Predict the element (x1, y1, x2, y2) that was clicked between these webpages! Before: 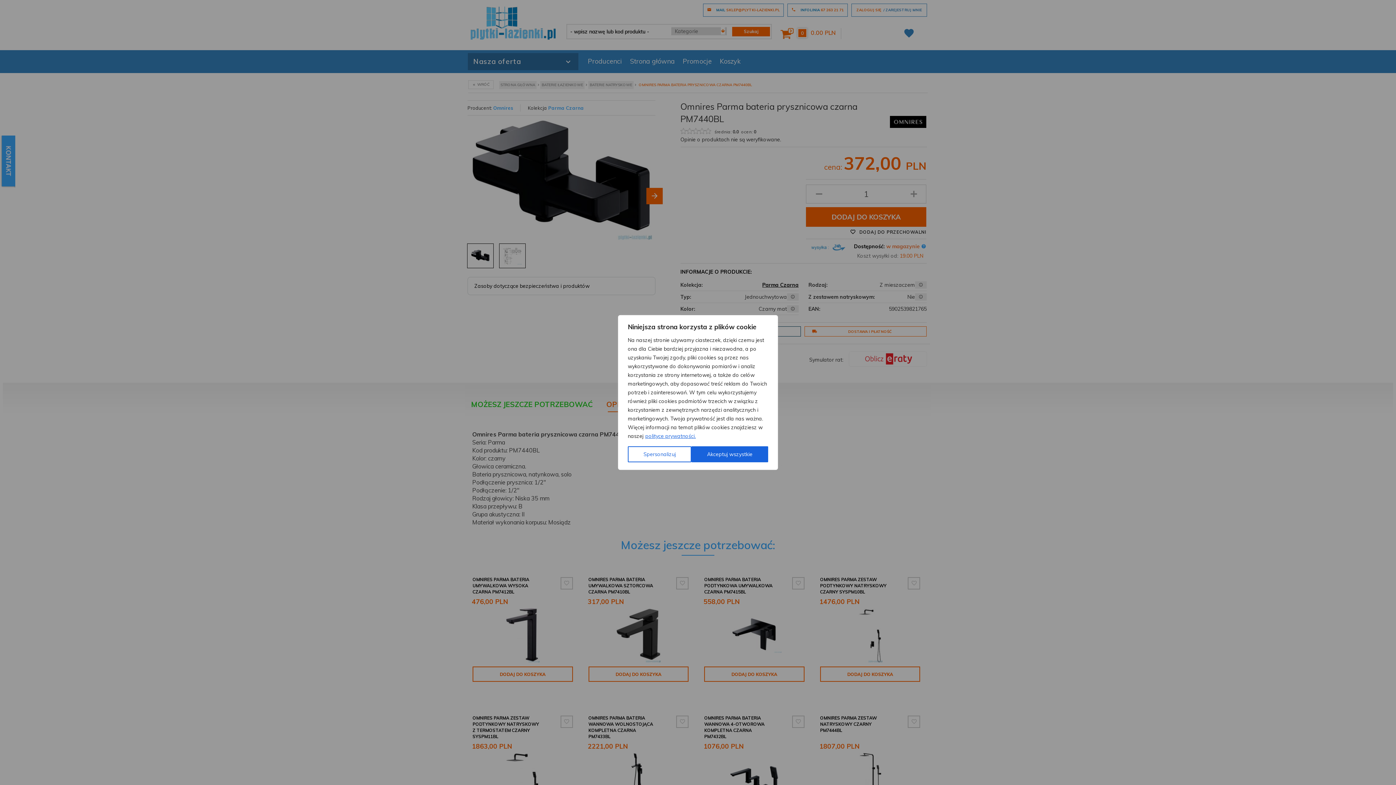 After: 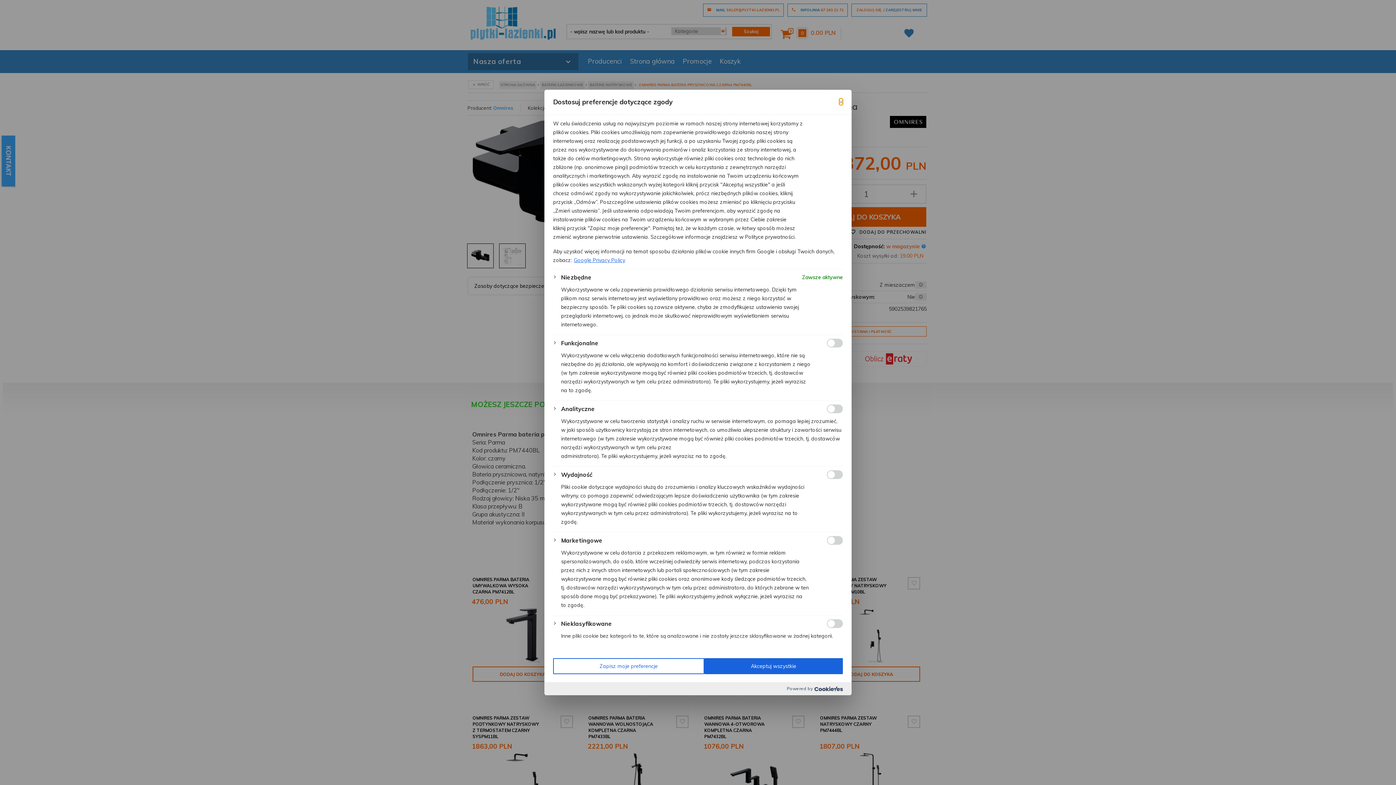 Action: label: Spersonalizuj bbox: (628, 446, 691, 462)